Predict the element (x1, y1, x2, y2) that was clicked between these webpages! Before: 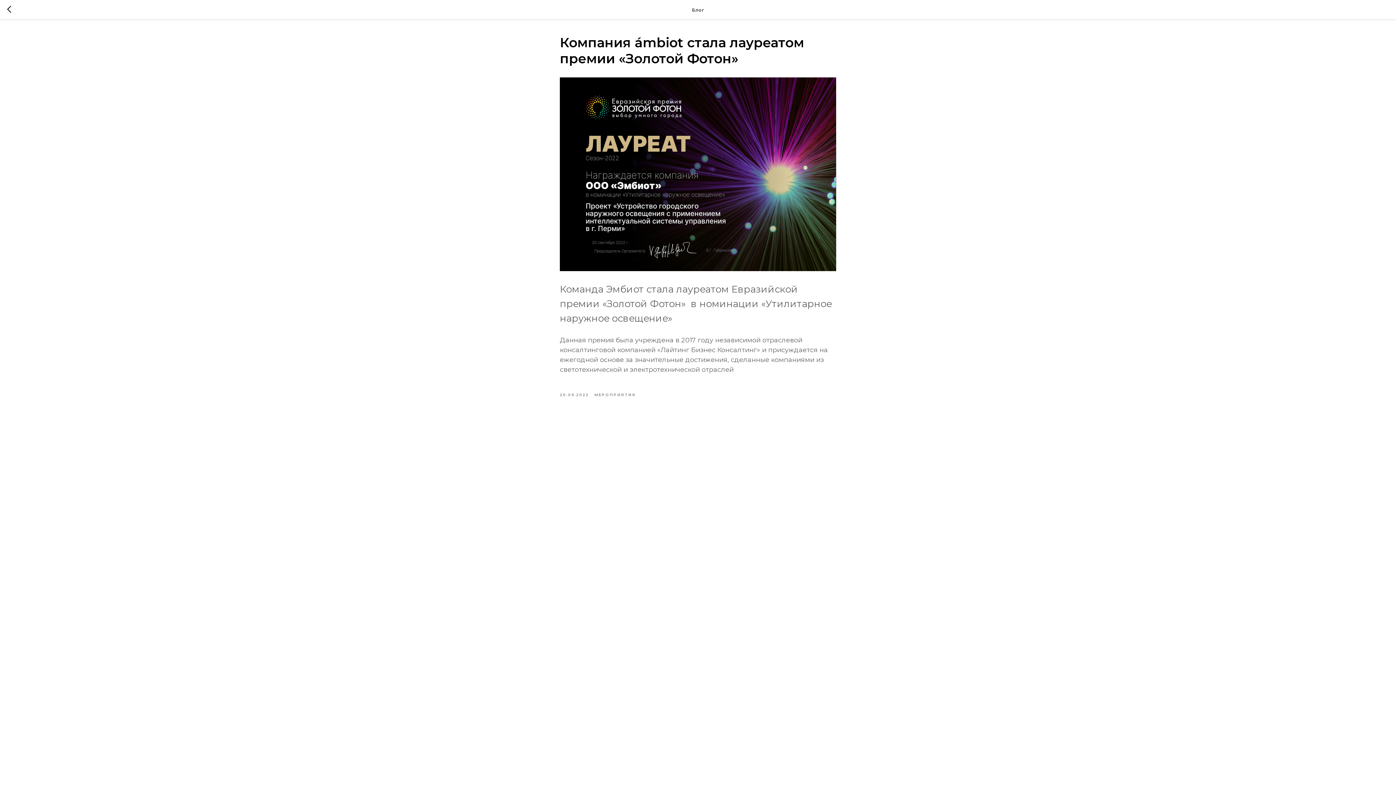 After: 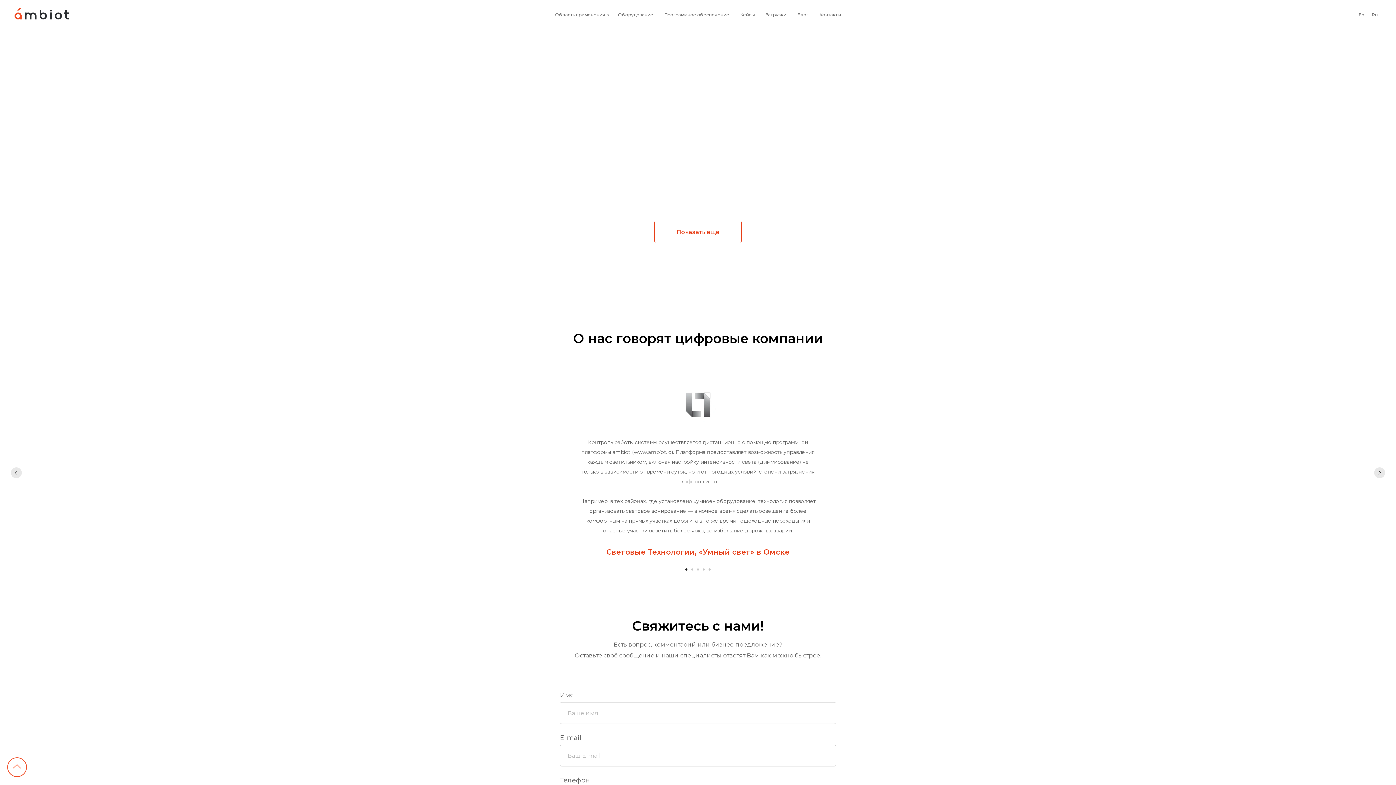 Action: bbox: (594, 391, 636, 397) label: МЕРОПРИЯТИЯ